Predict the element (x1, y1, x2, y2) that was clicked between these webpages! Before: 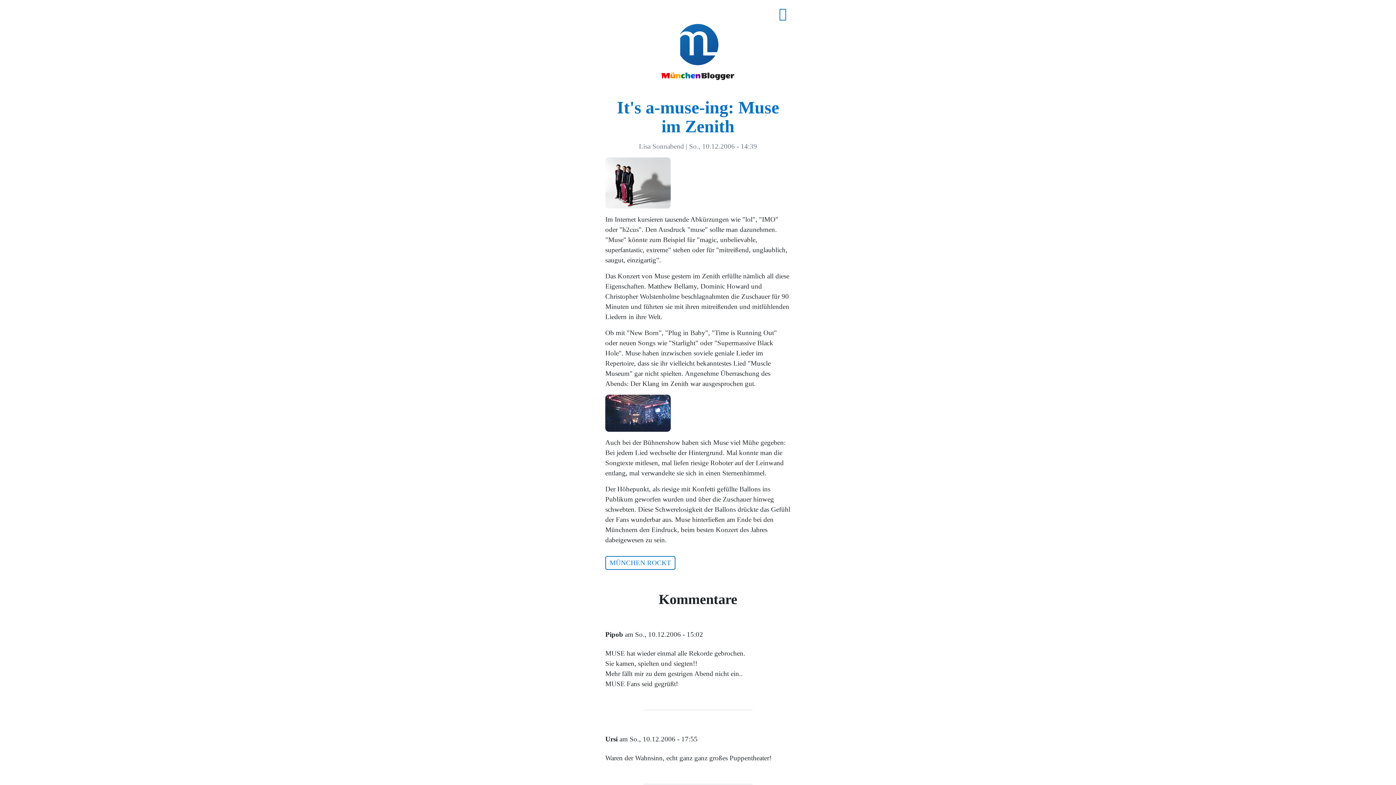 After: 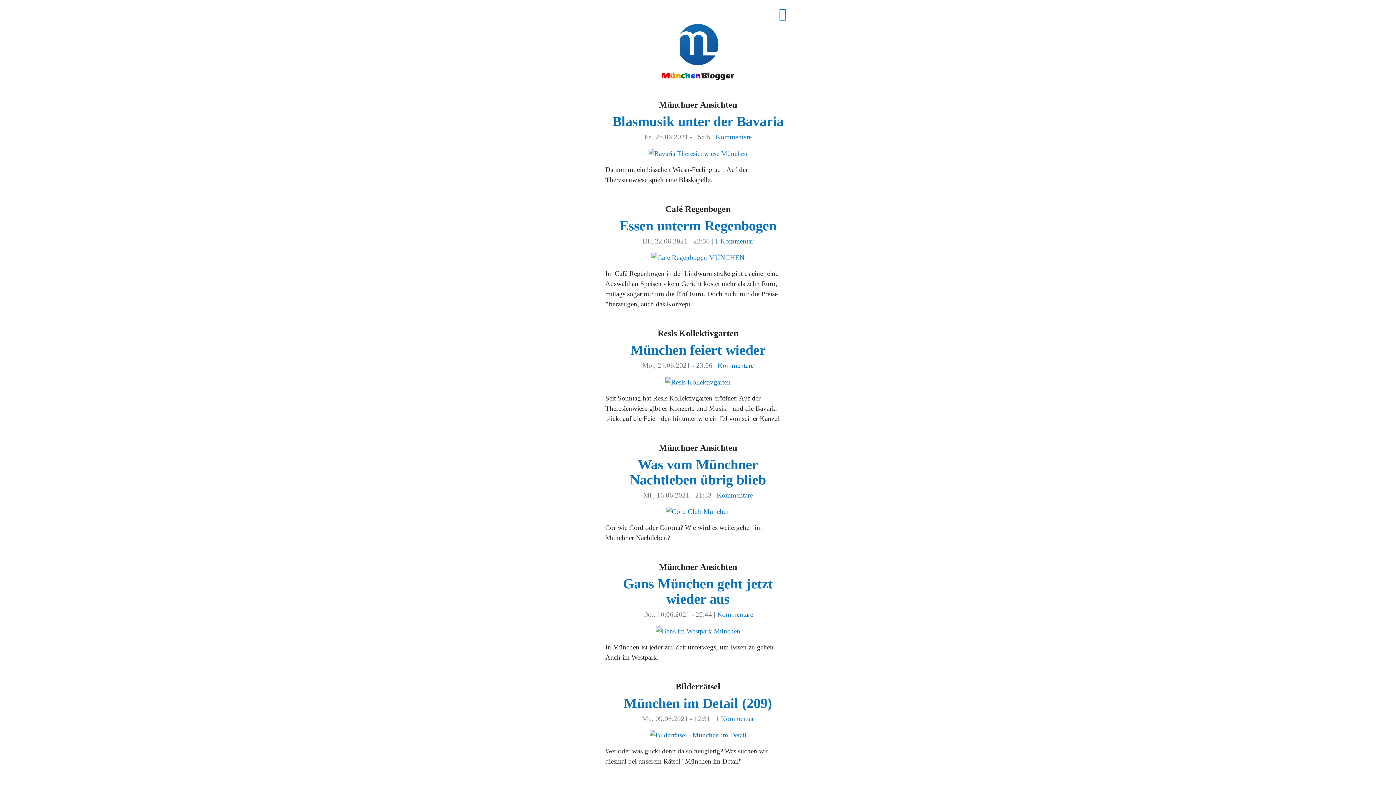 Action: bbox: (661, 24, 734, 79)